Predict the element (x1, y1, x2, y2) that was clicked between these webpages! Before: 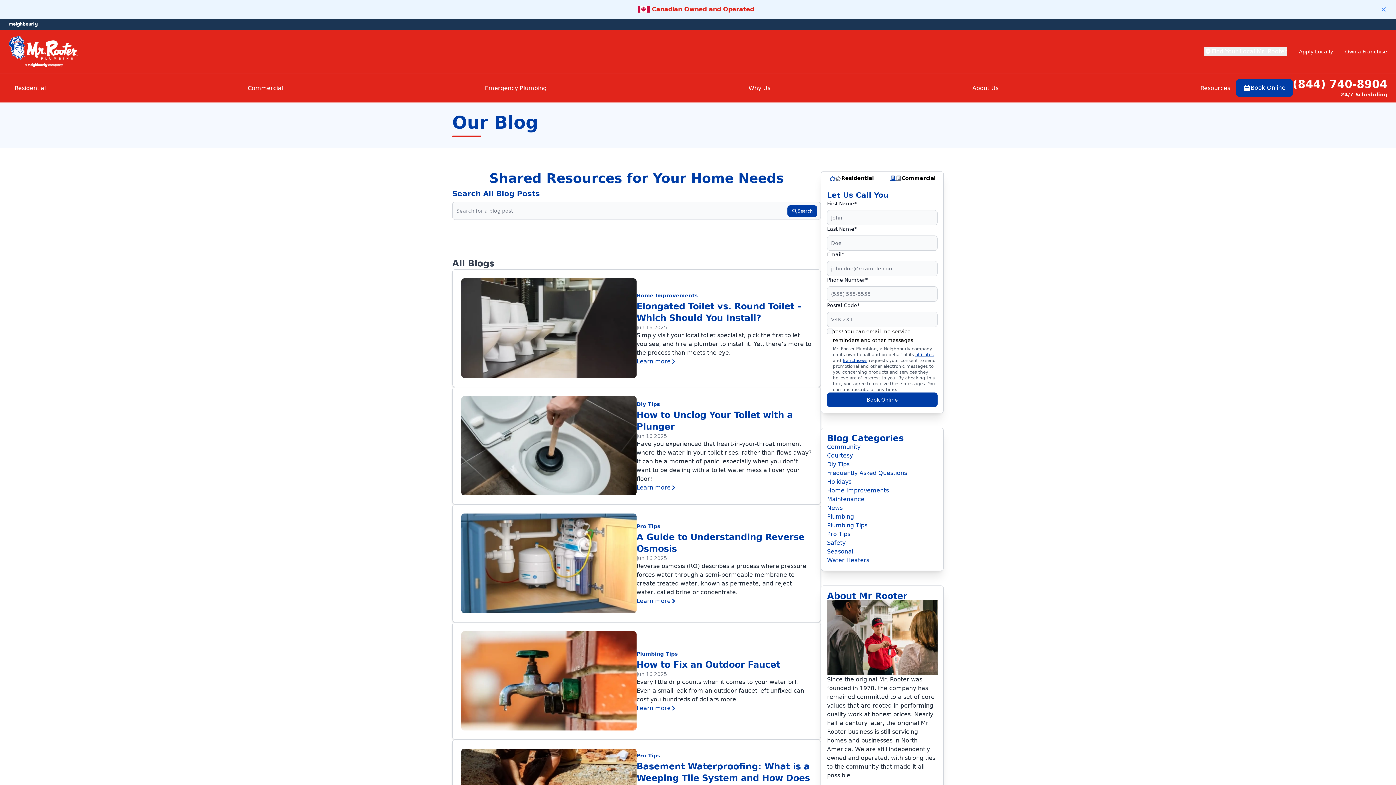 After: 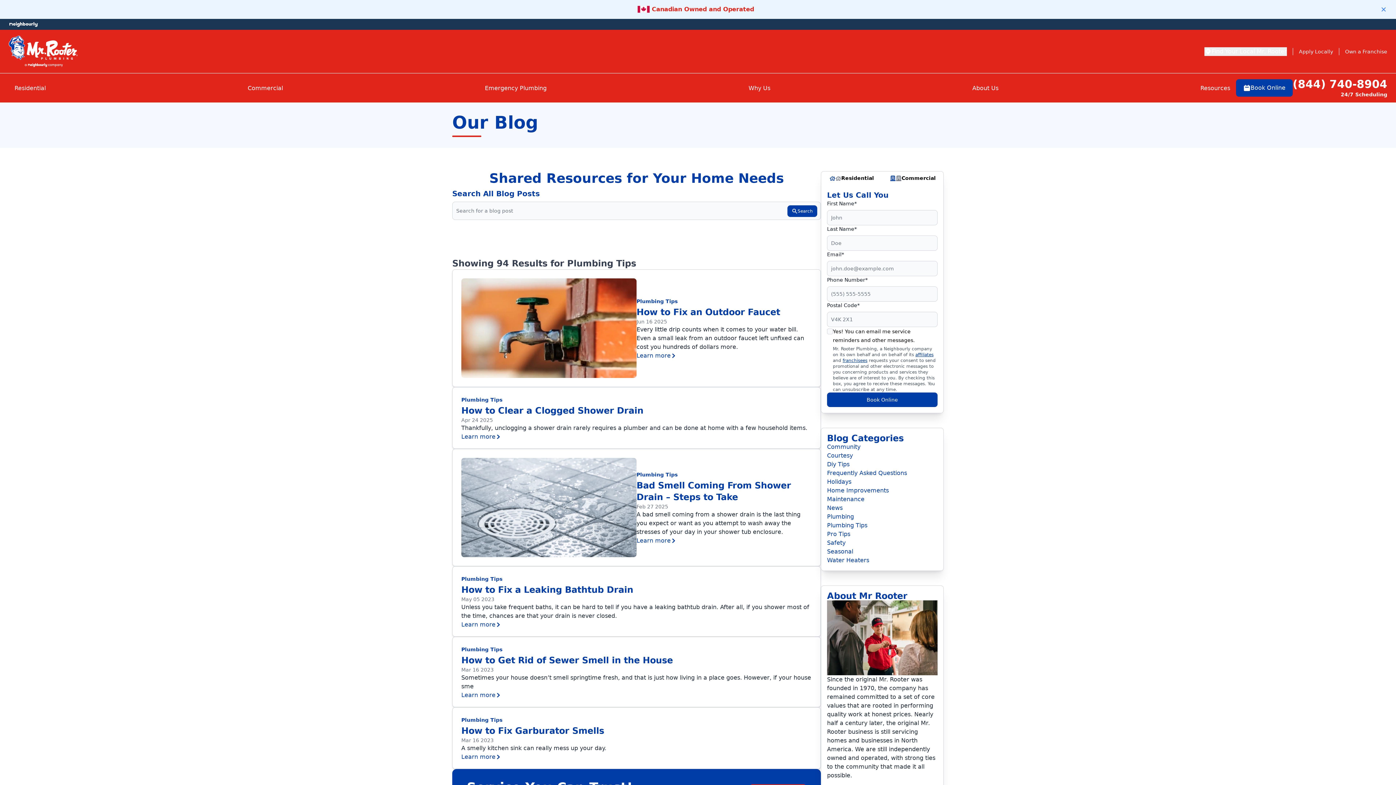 Action: bbox: (827, 521, 867, 530) label: Plumbing Tips